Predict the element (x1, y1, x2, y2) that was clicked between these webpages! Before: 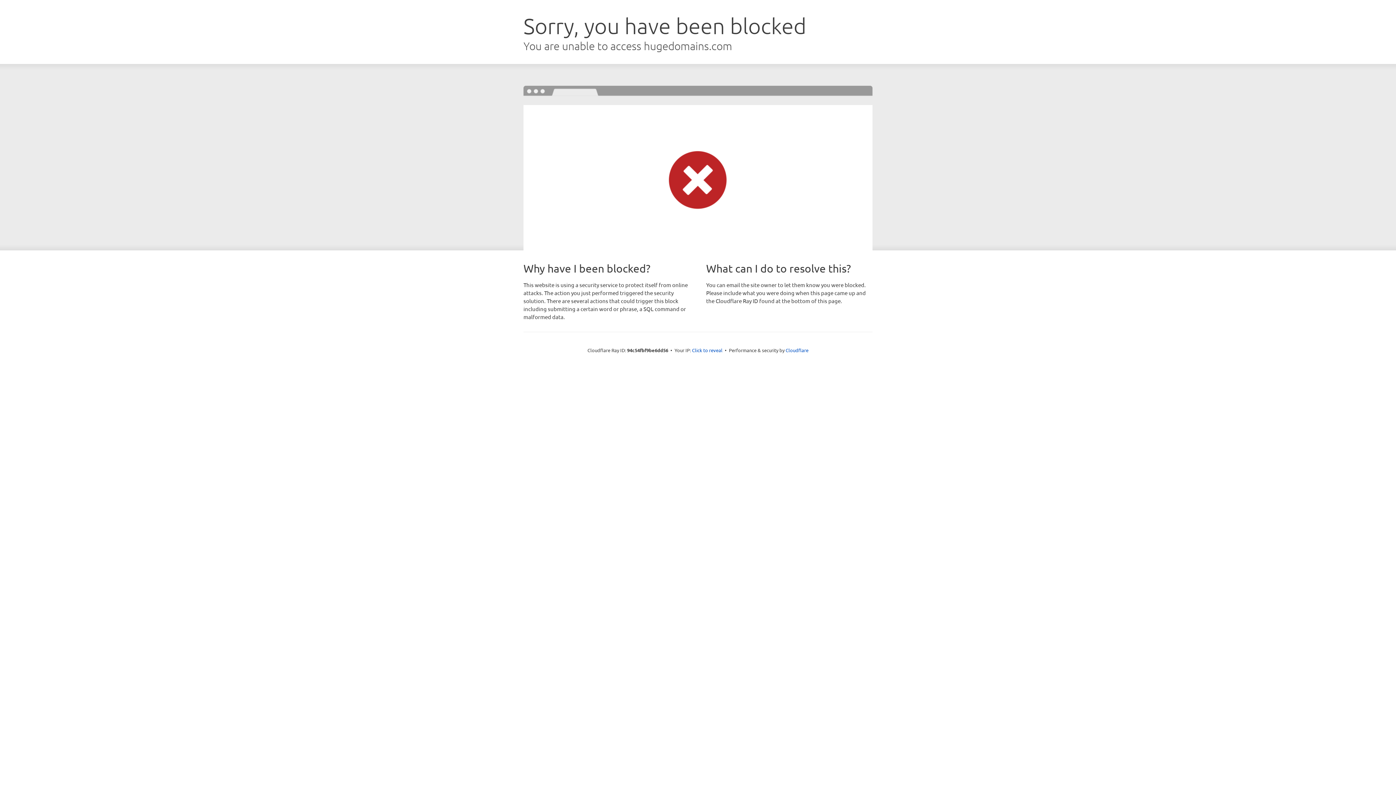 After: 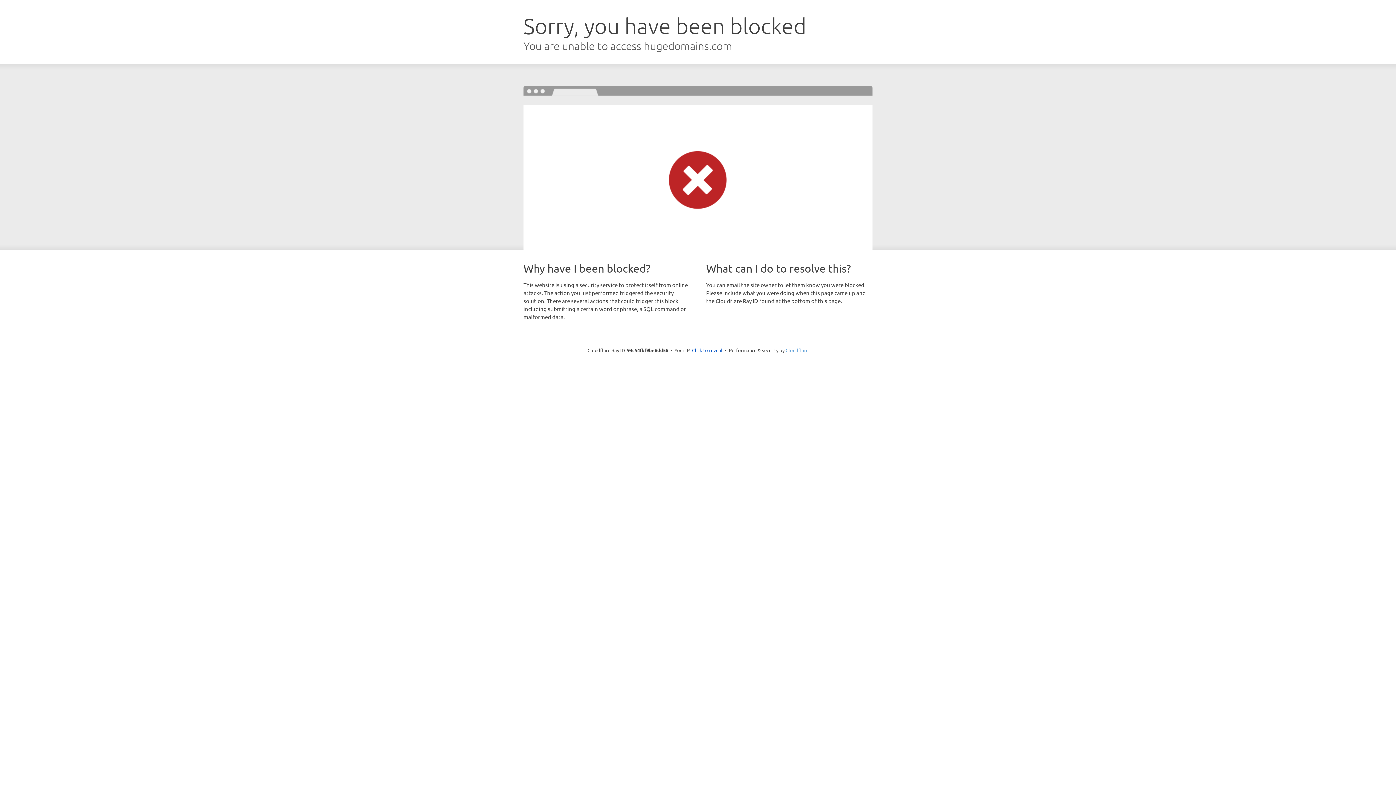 Action: bbox: (785, 347, 808, 353) label: Cloudflare